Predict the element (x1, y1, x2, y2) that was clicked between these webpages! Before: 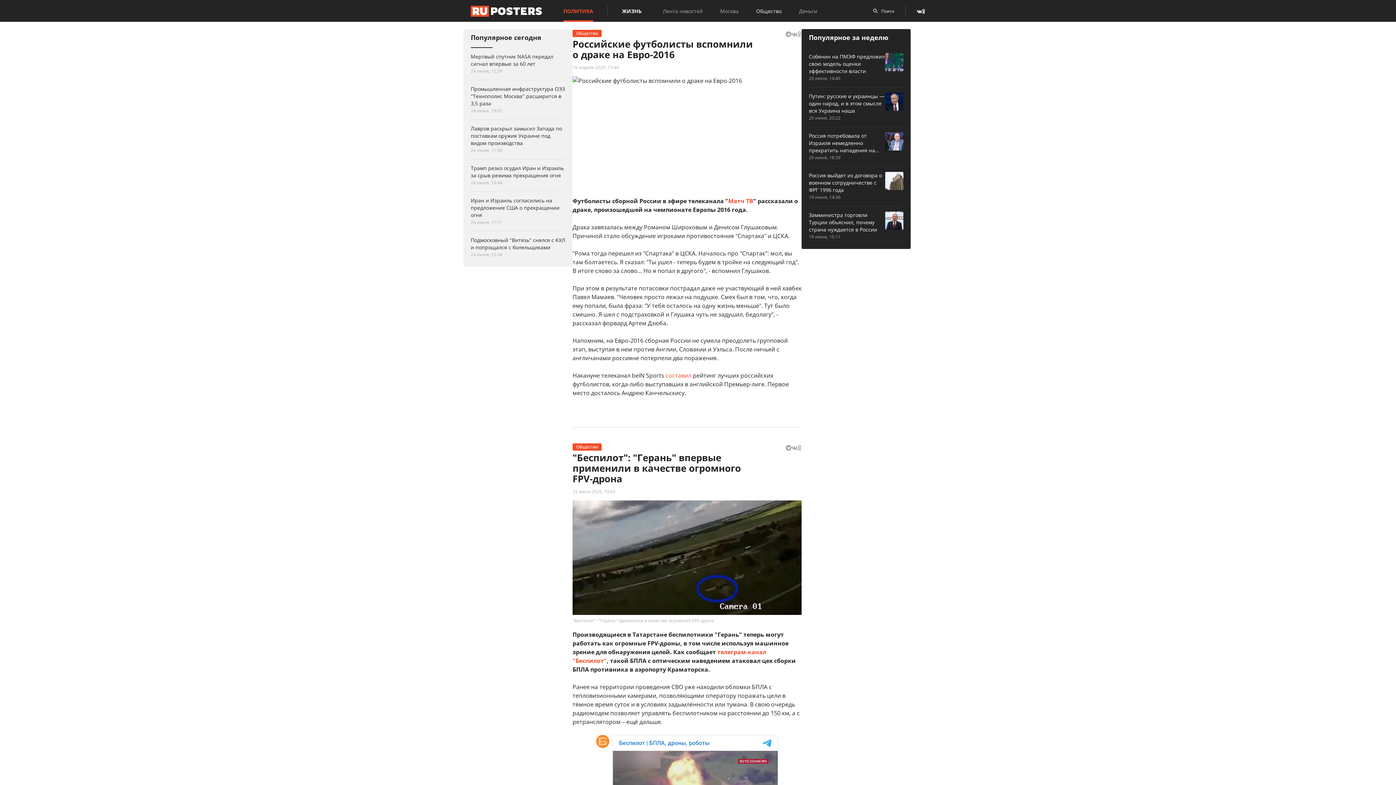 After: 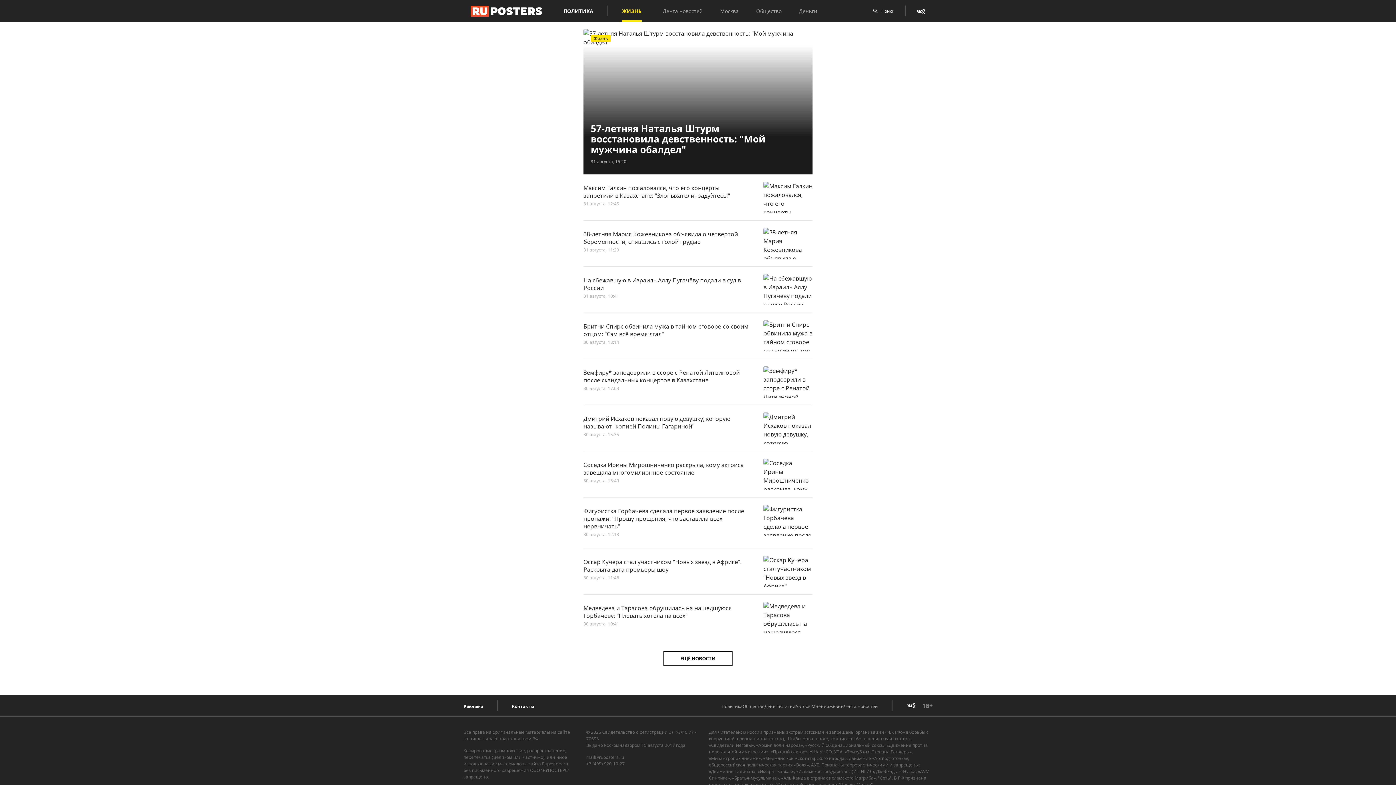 Action: label: ЖИЗНЬ bbox: (622, 7, 641, 14)